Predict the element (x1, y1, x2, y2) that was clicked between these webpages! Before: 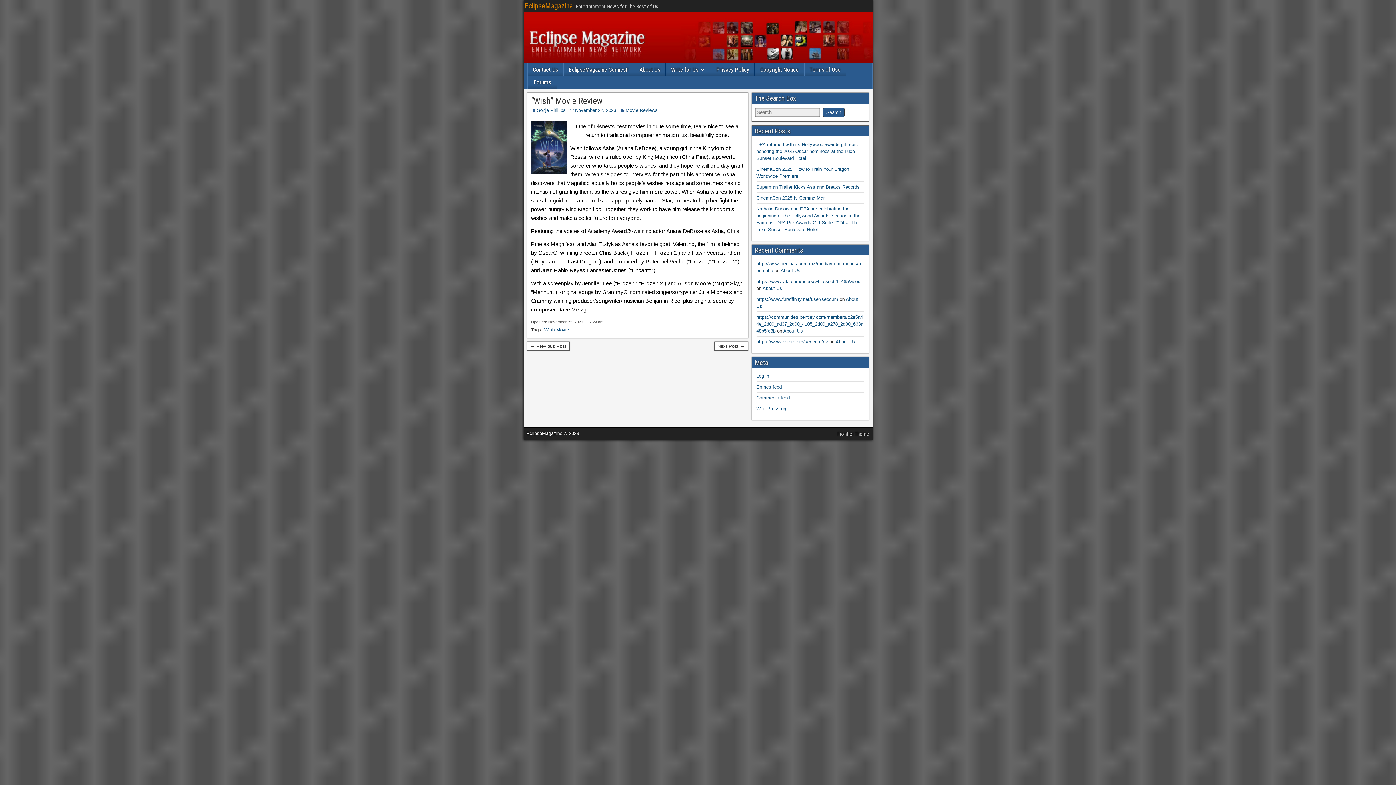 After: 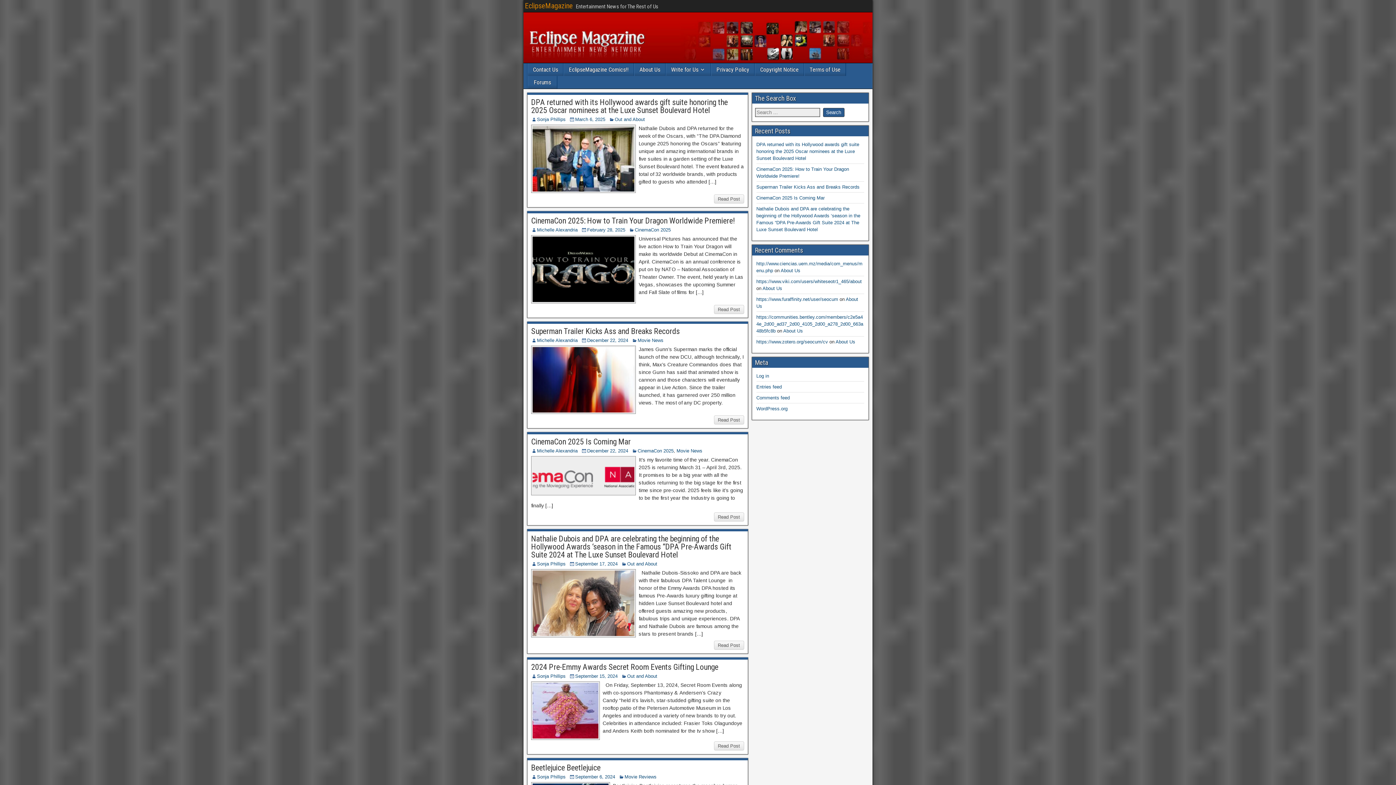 Action: bbox: (525, 1, 573, 10) label: EclipseMagazine